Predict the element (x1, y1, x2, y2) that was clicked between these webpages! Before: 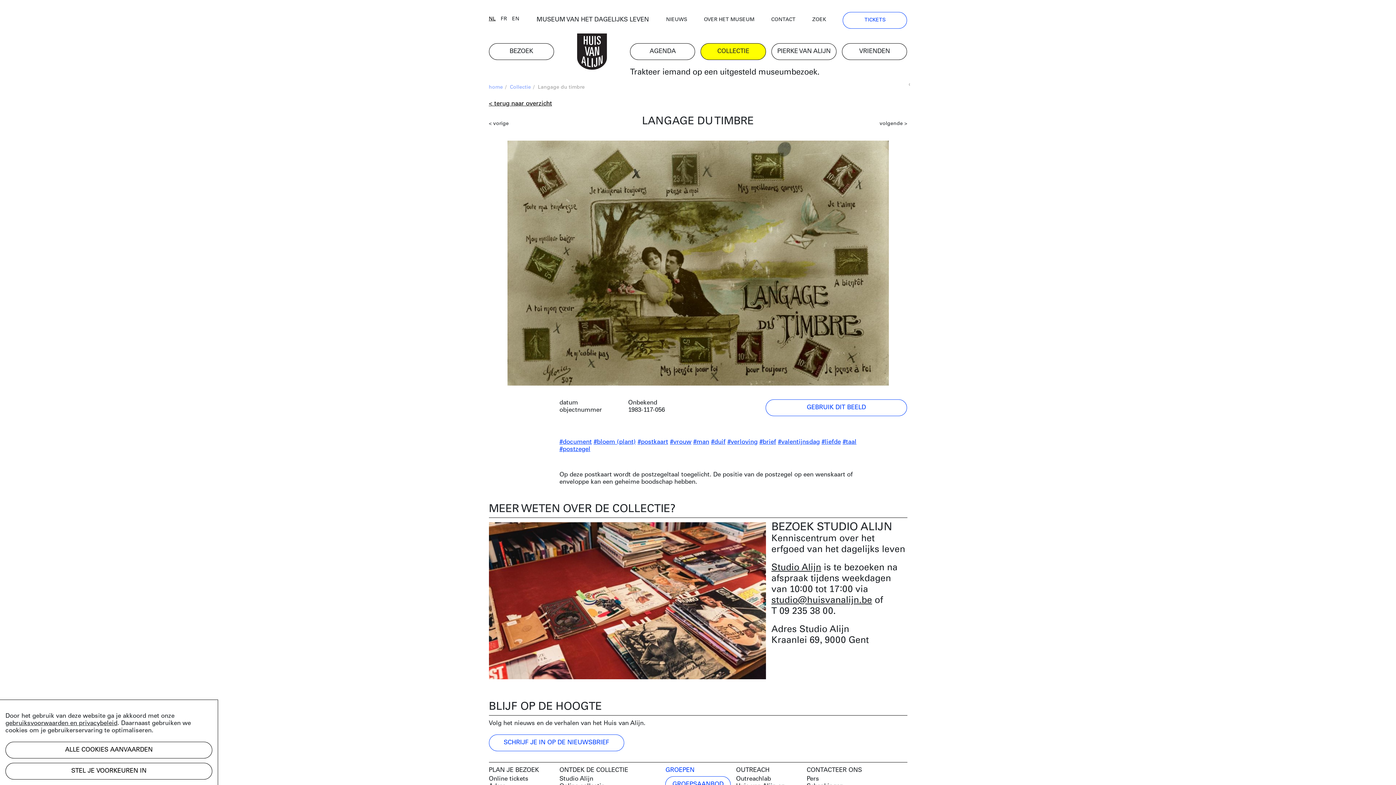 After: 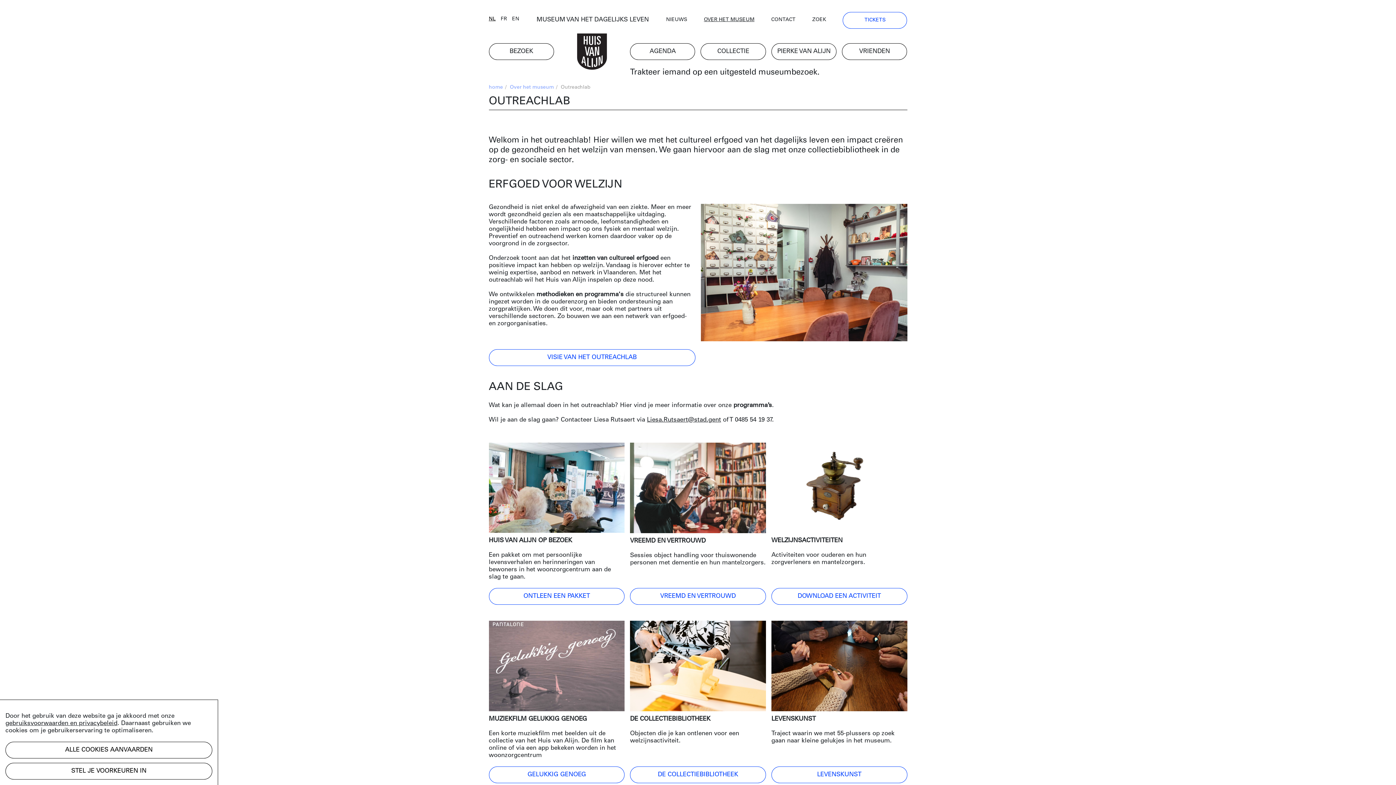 Action: label: Outreachlab bbox: (736, 775, 801, 783)